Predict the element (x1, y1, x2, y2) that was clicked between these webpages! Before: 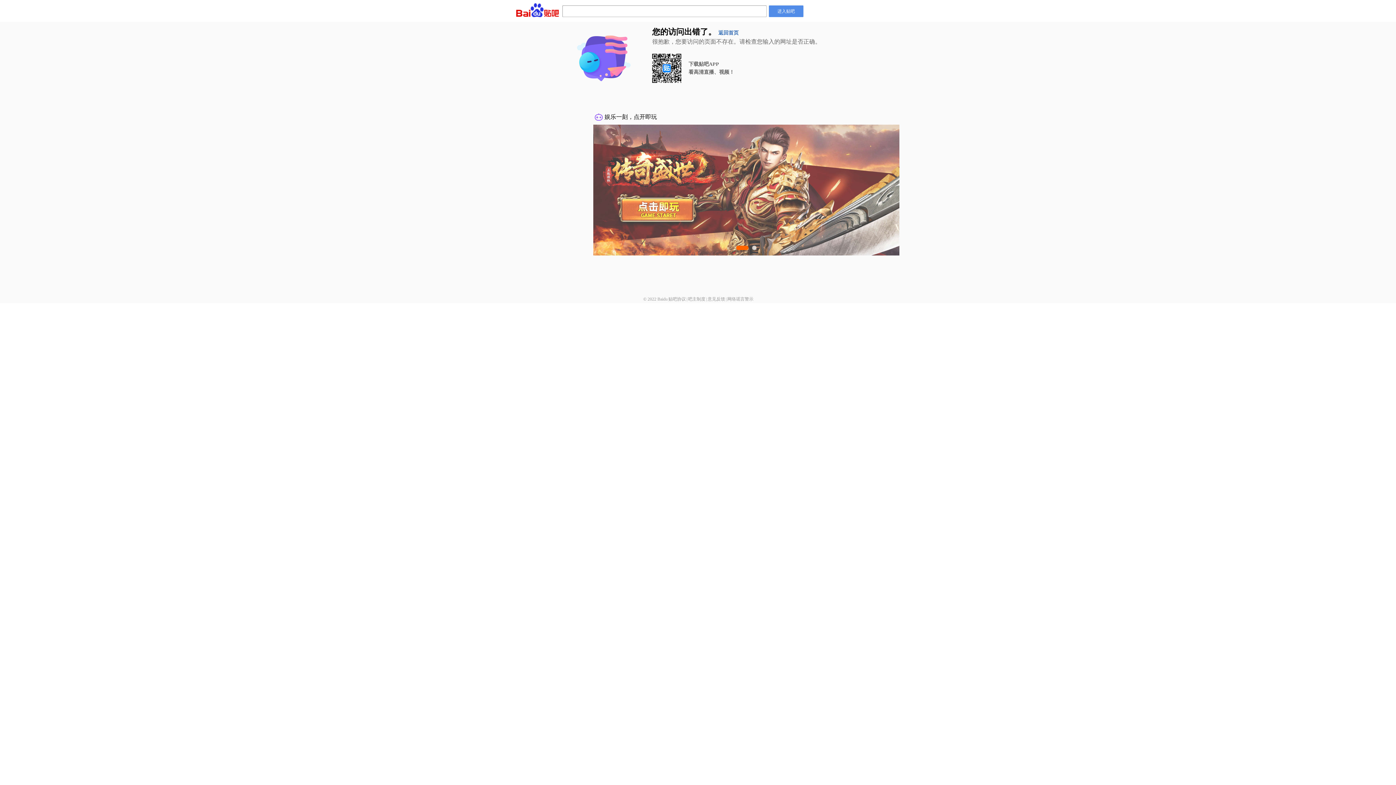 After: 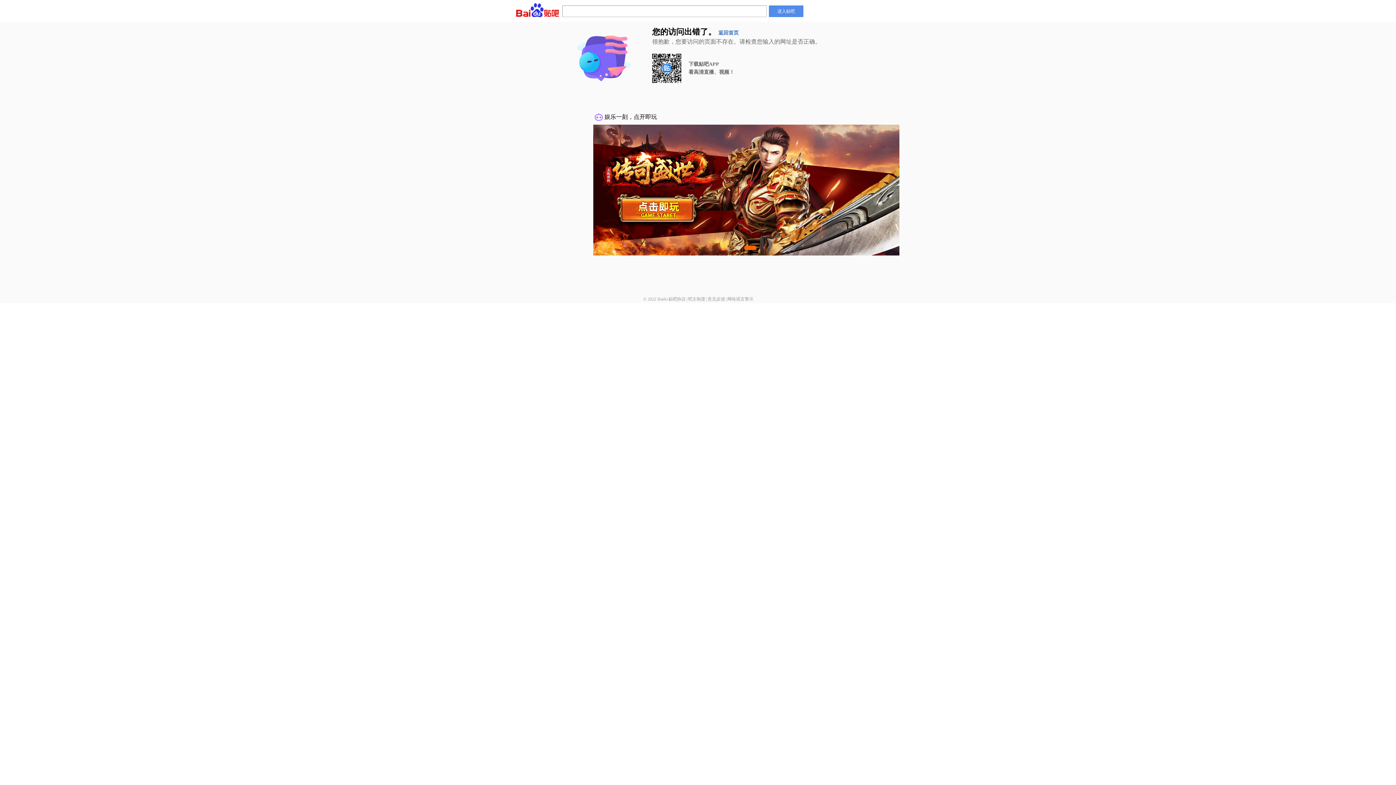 Action: bbox: (688, 296, 705, 301) label: 吧主制度